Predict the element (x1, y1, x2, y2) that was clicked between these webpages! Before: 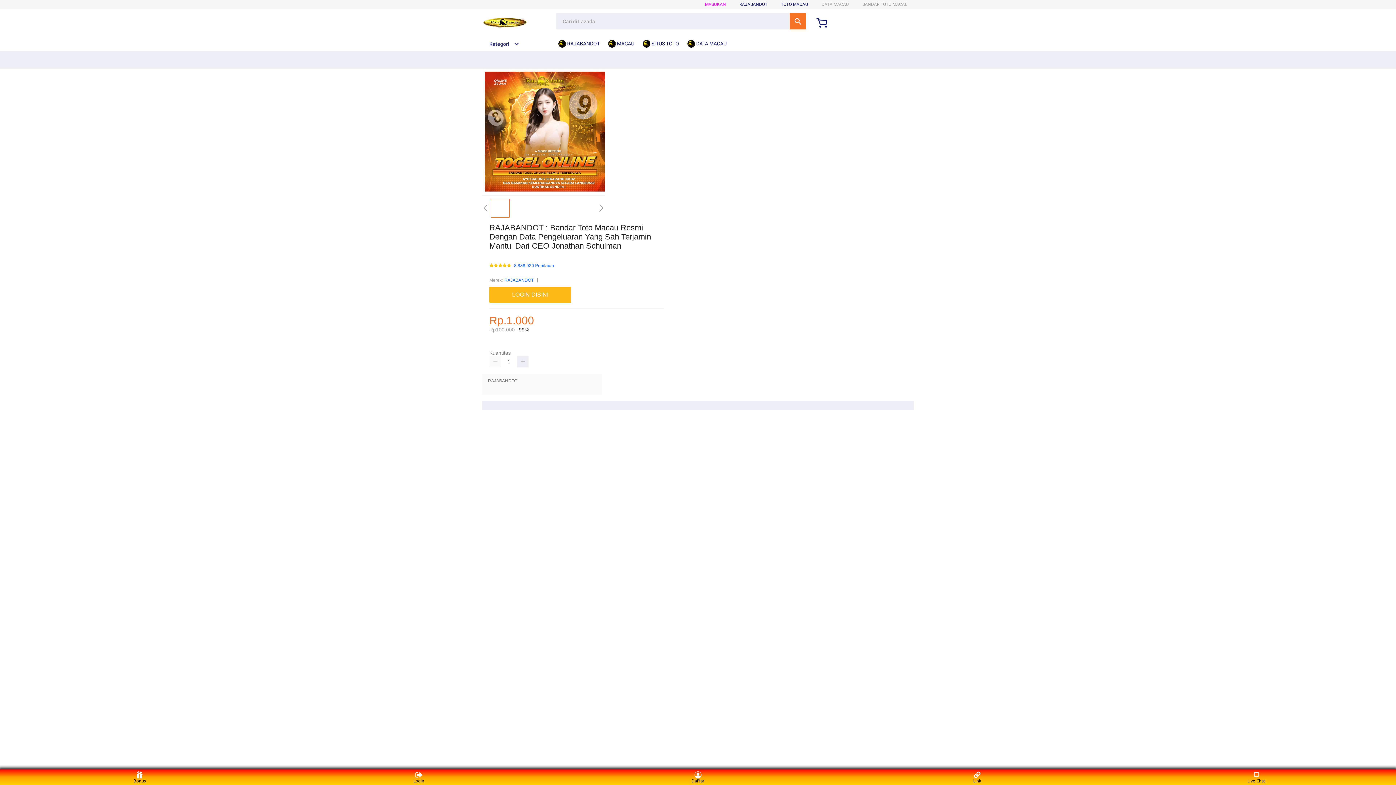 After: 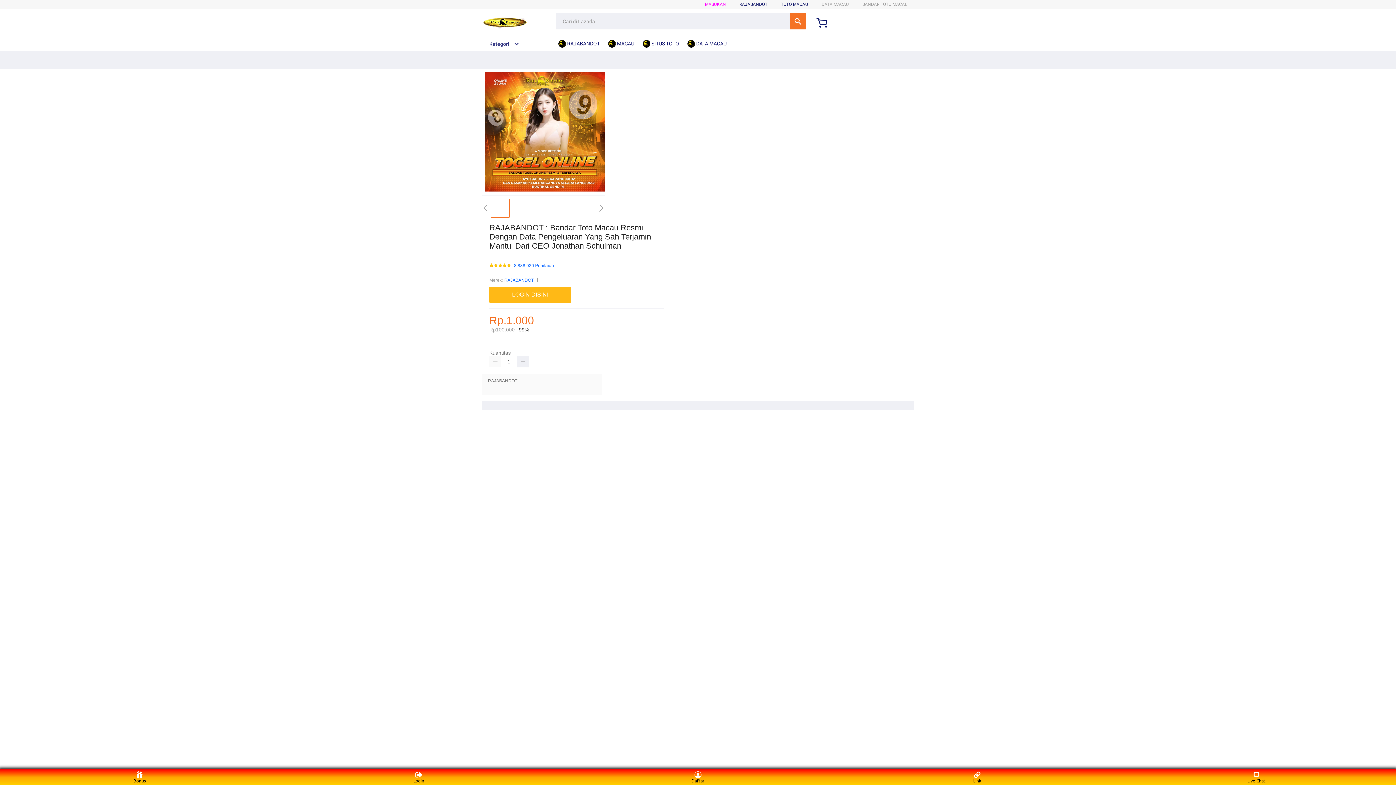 Action: bbox: (687, 36, 730, 50) label:  DATA MACAU